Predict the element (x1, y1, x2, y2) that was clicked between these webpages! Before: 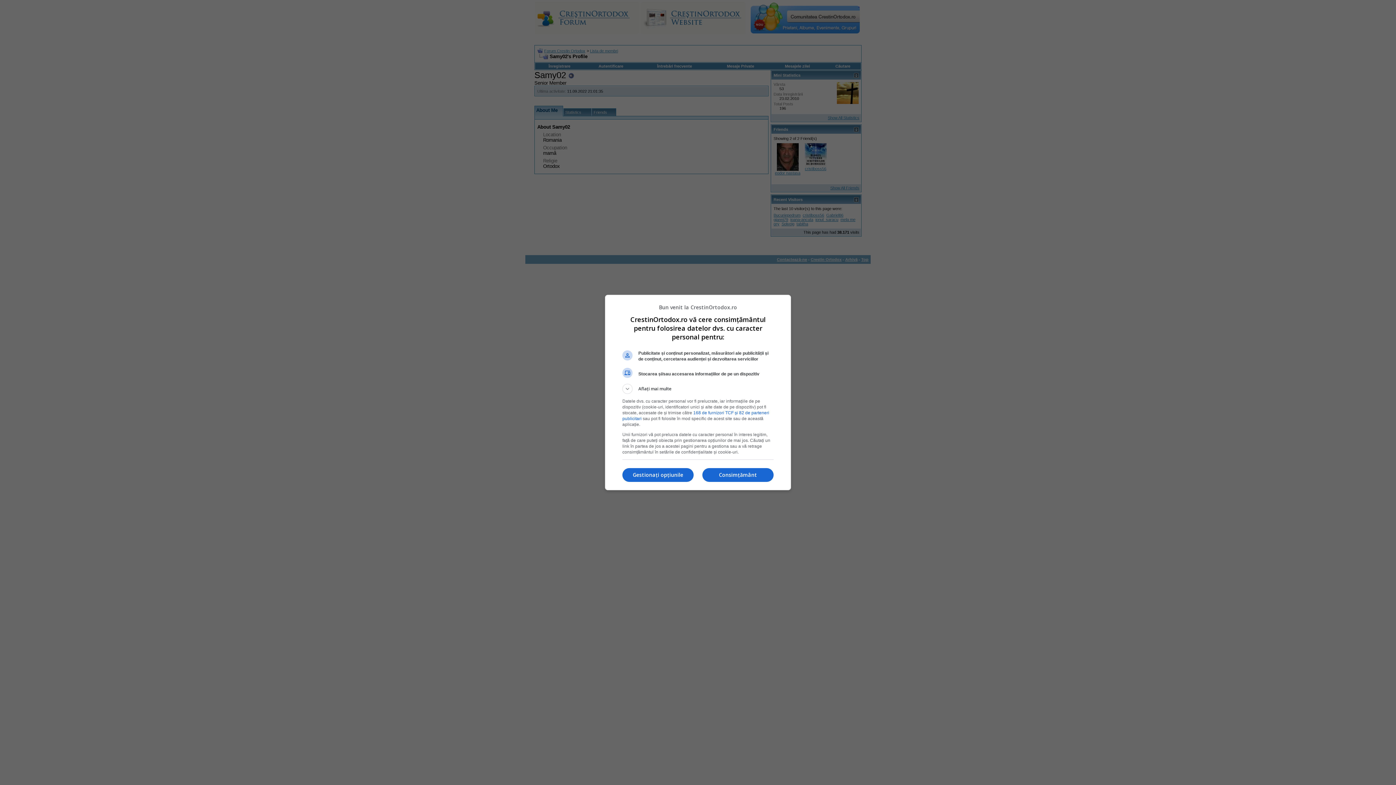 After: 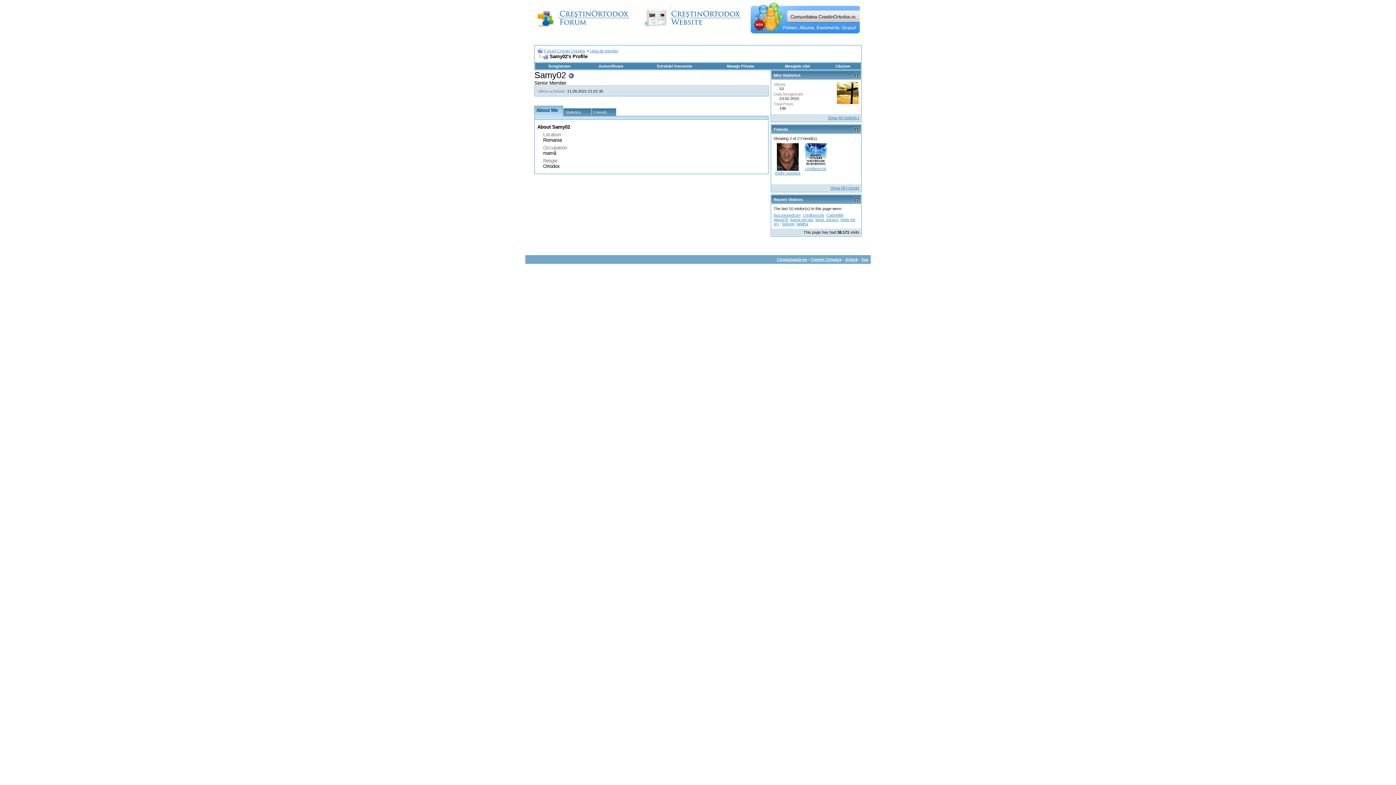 Action: label: Consimțământ bbox: (702, 468, 773, 482)